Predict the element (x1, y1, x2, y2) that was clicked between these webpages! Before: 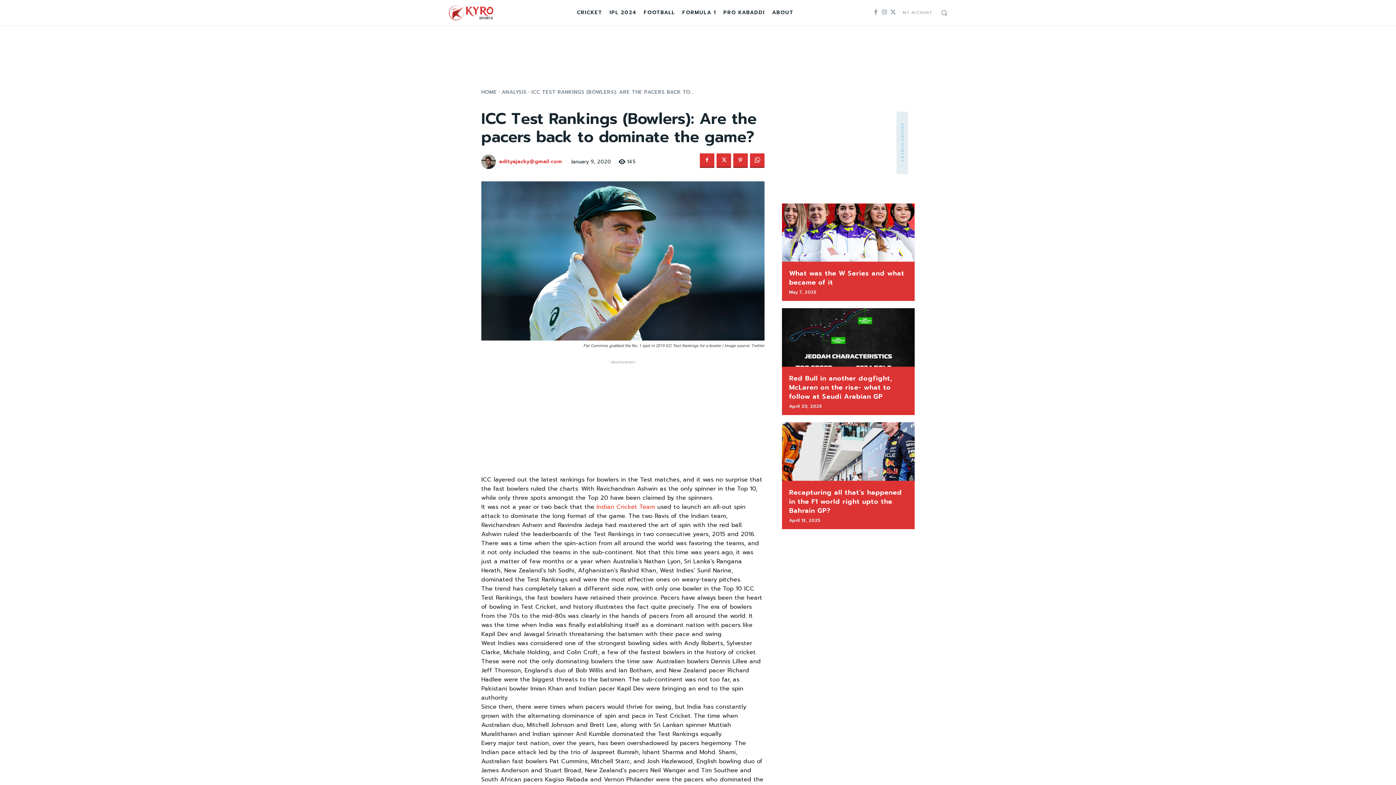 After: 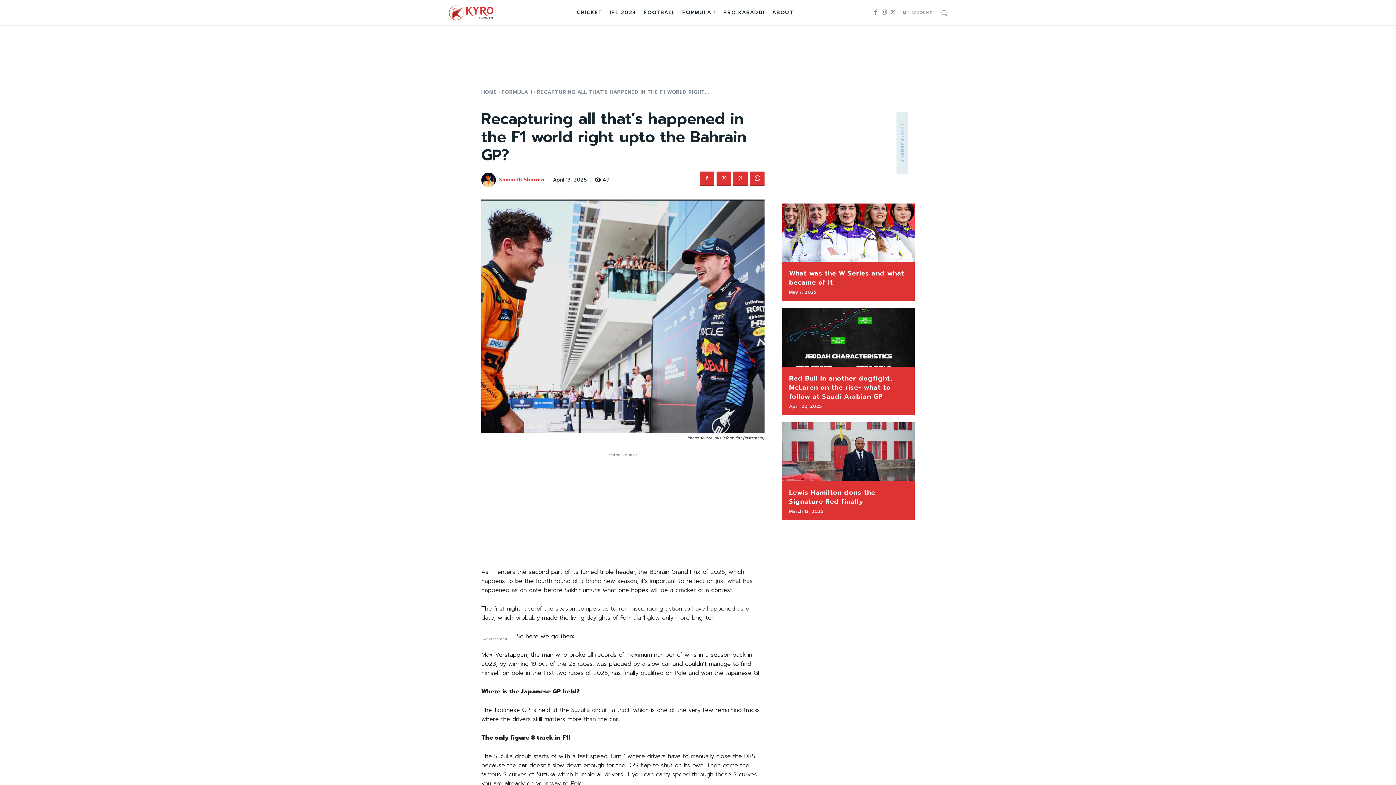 Action: bbox: (782, 422, 914, 481)